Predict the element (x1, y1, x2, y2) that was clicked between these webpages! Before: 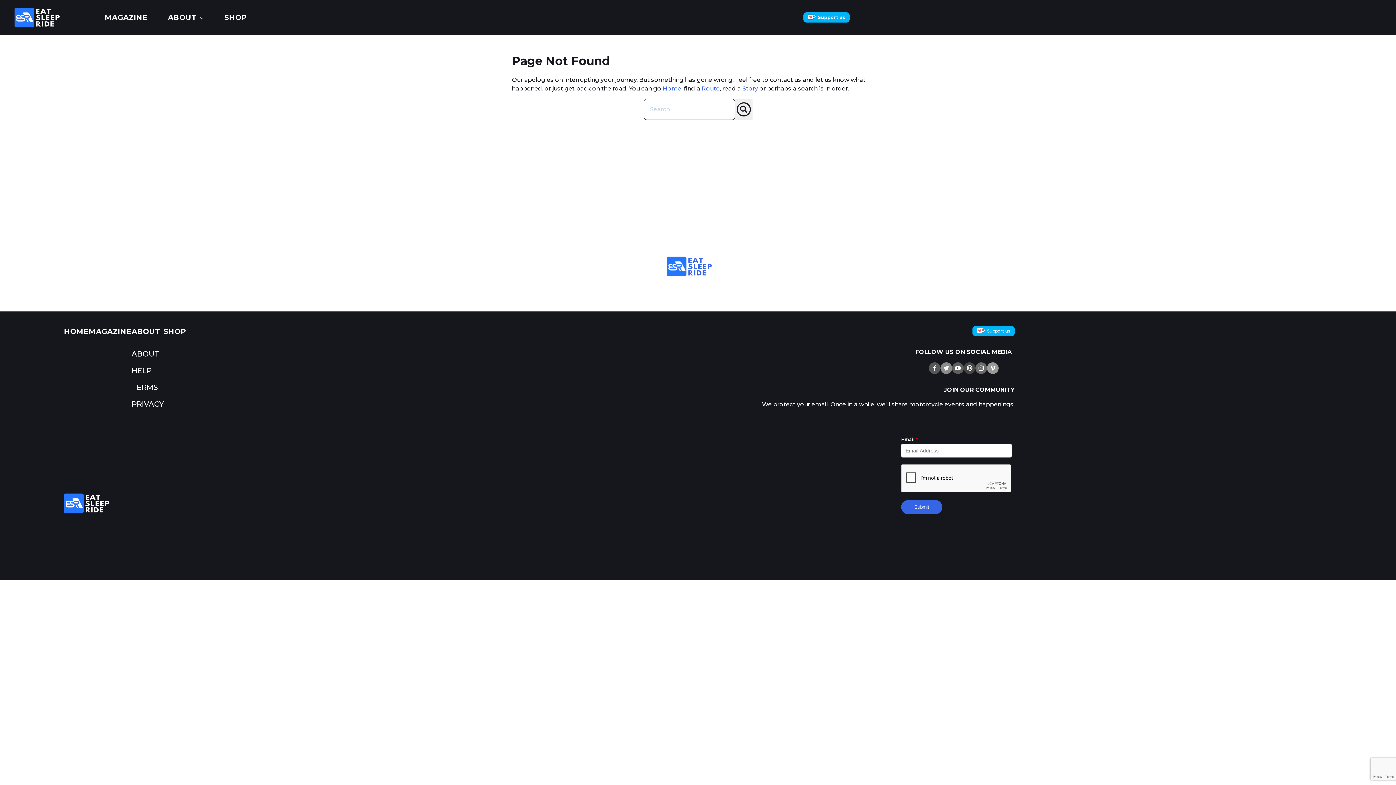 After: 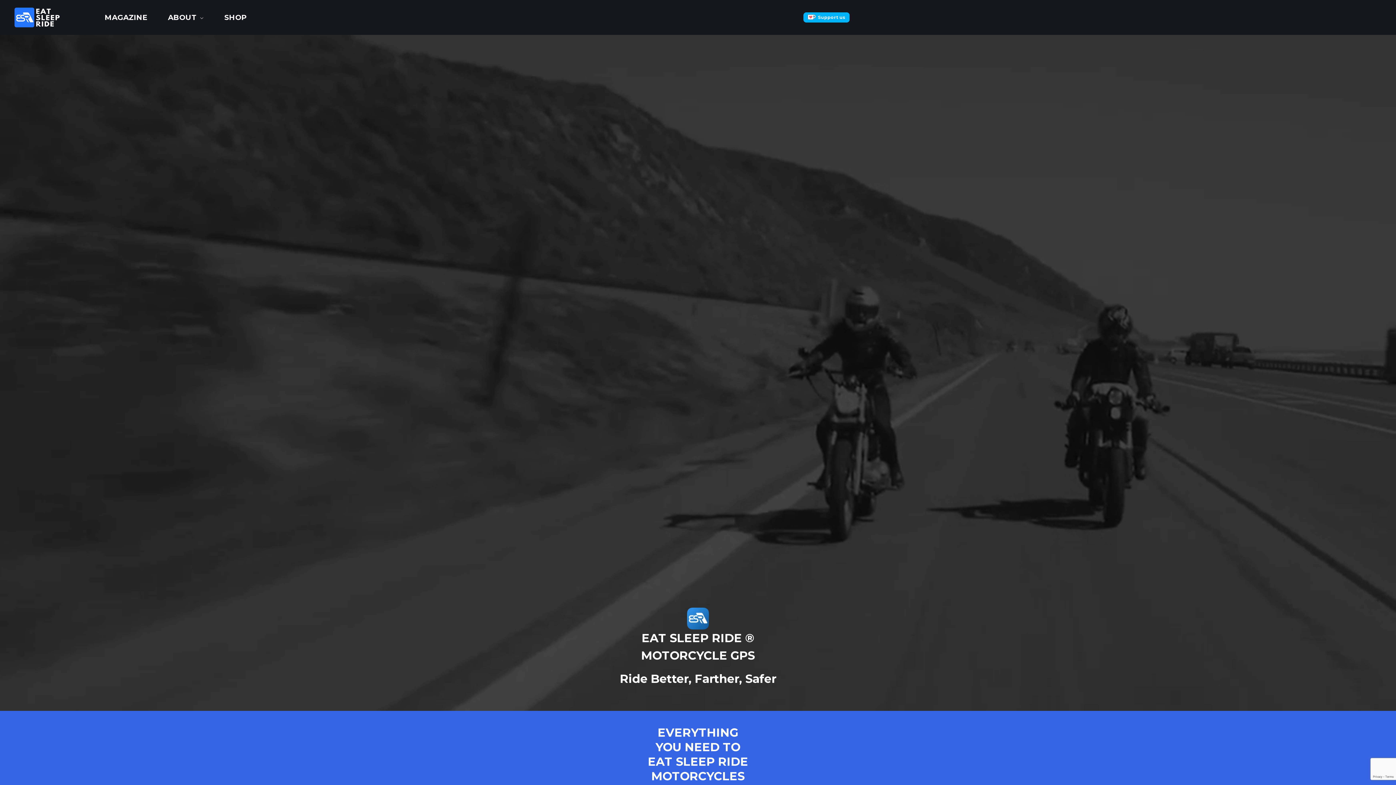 Action: bbox: (662, 85, 681, 92) label: Home